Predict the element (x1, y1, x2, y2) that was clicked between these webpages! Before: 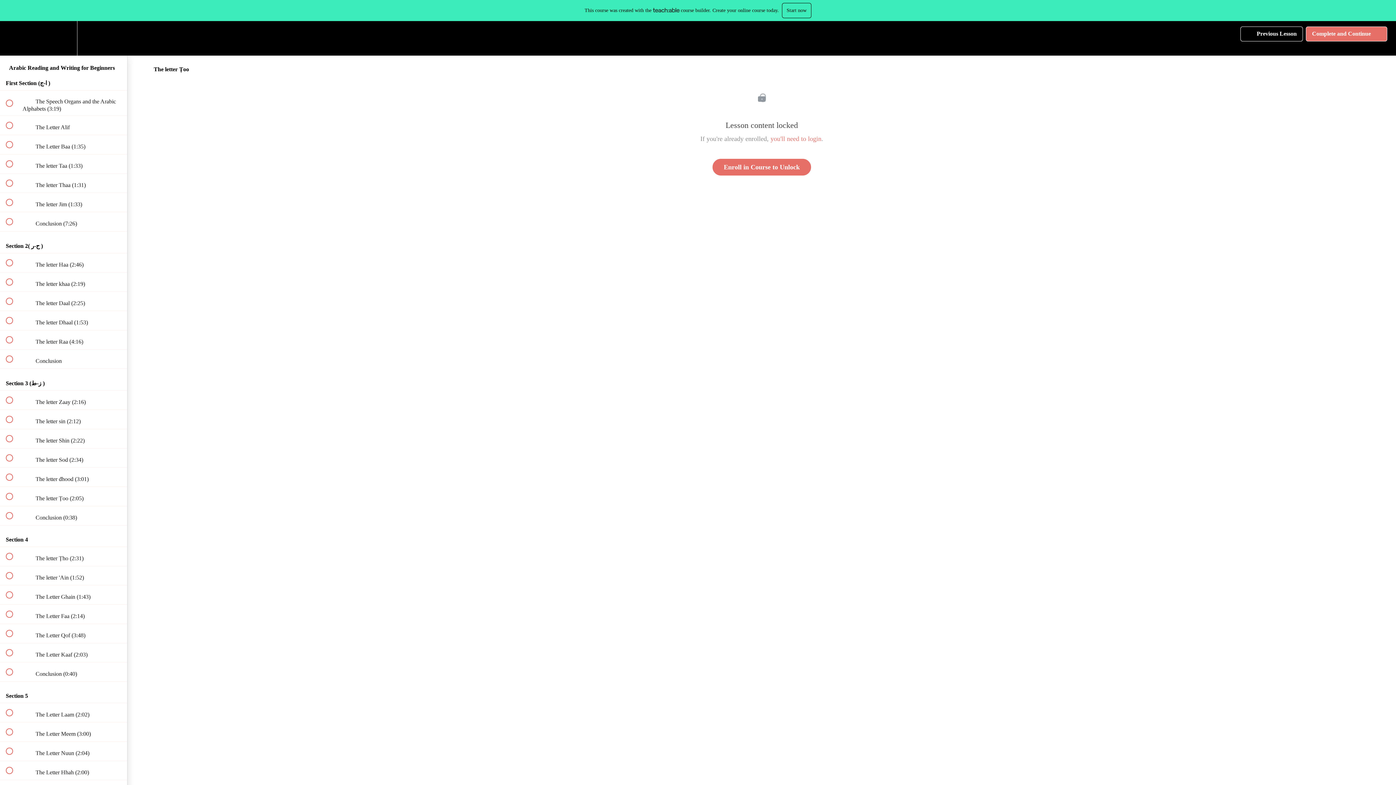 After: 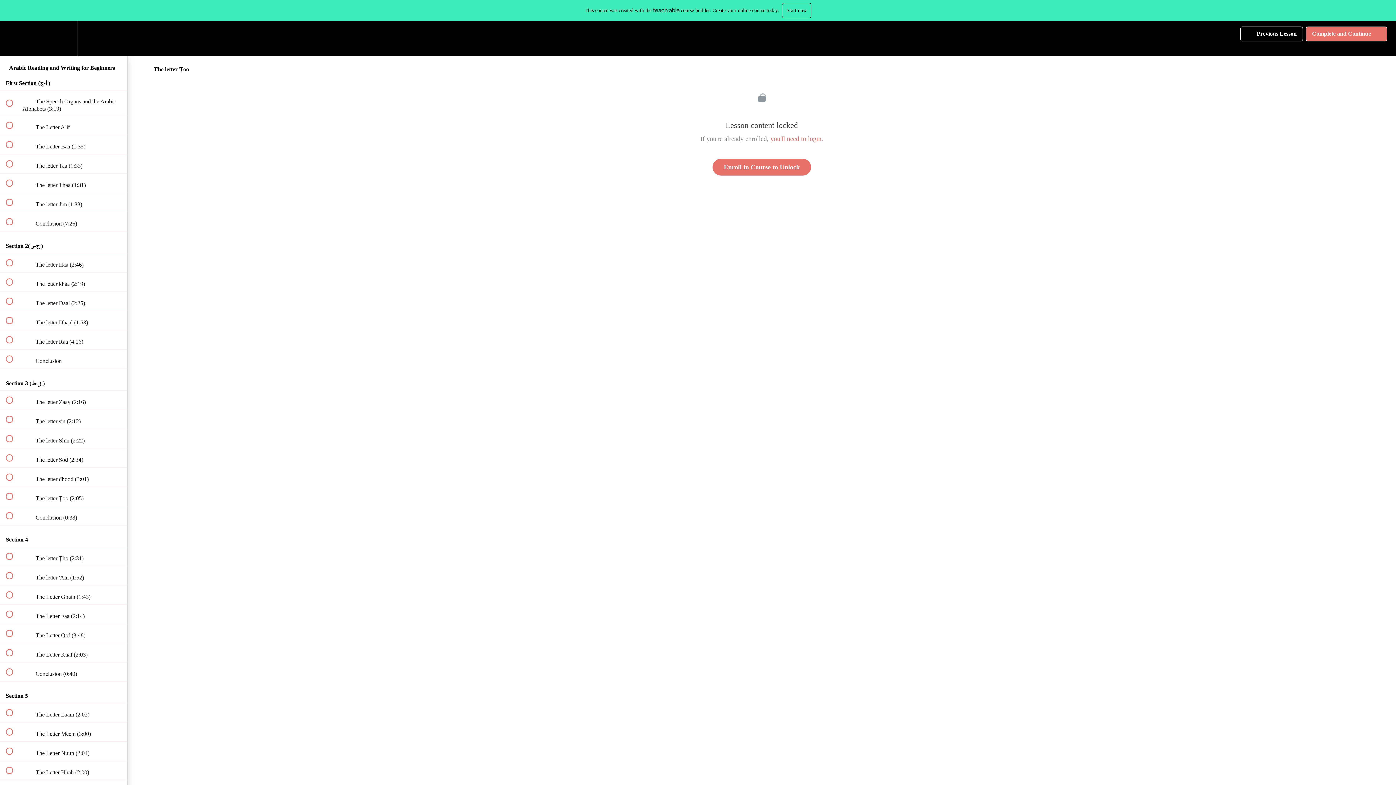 Action: bbox: (0, 487, 127, 506) label:  
 The letter Țoo (2:05)